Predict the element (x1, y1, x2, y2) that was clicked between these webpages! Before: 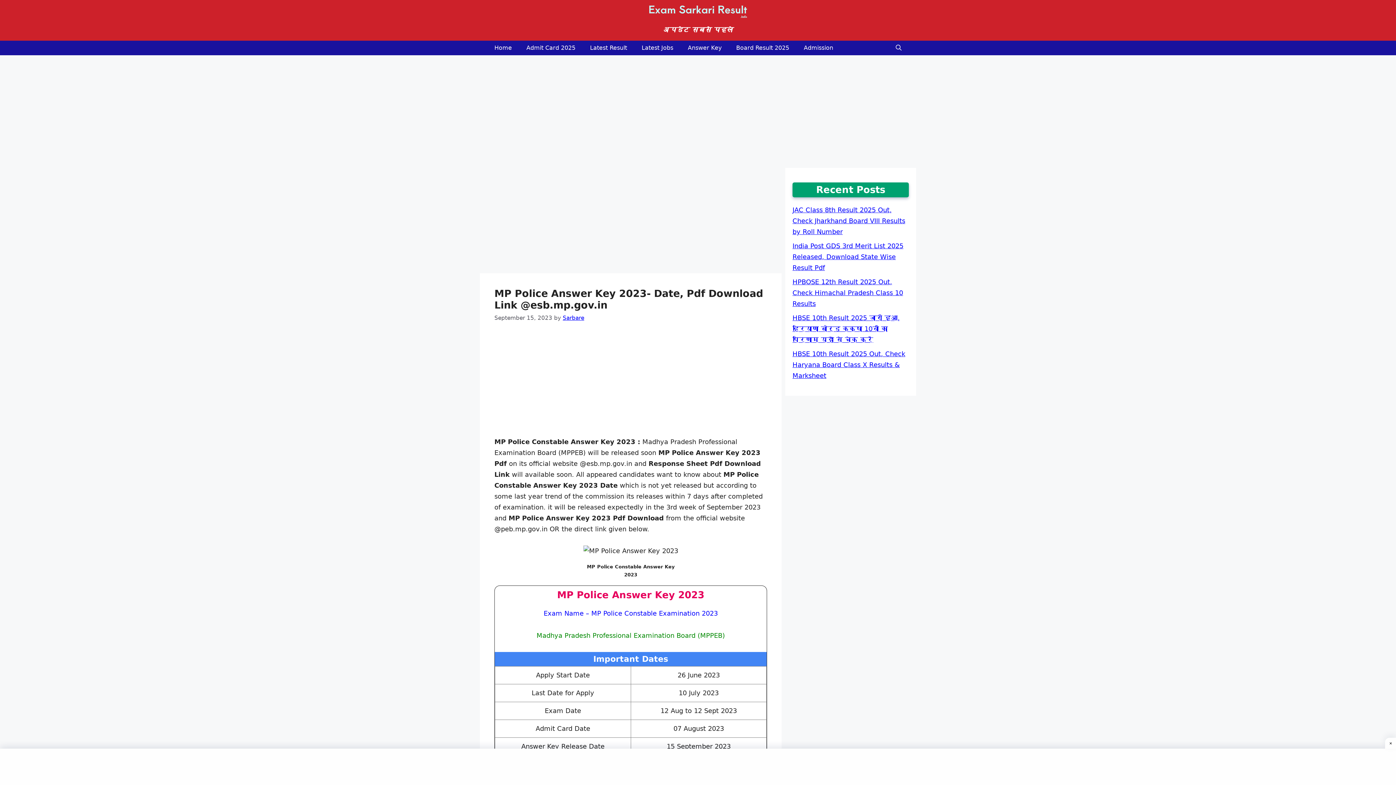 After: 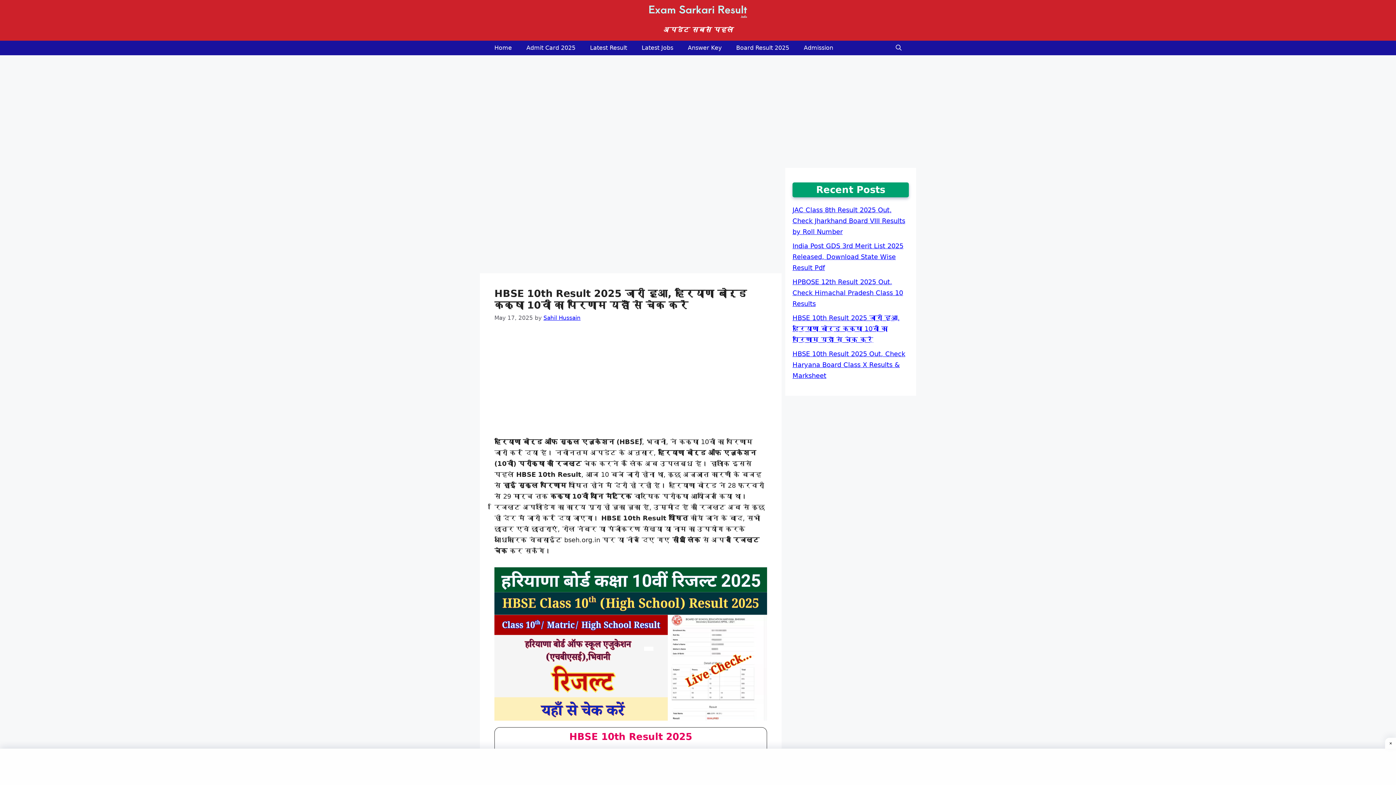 Action: label: HBSE 10th Result 2025 जारी हुआ, हरियाणा बोर्ड कक्षा 10वीं का परिणाम यहाँ से चेक करें bbox: (792, 314, 900, 343)